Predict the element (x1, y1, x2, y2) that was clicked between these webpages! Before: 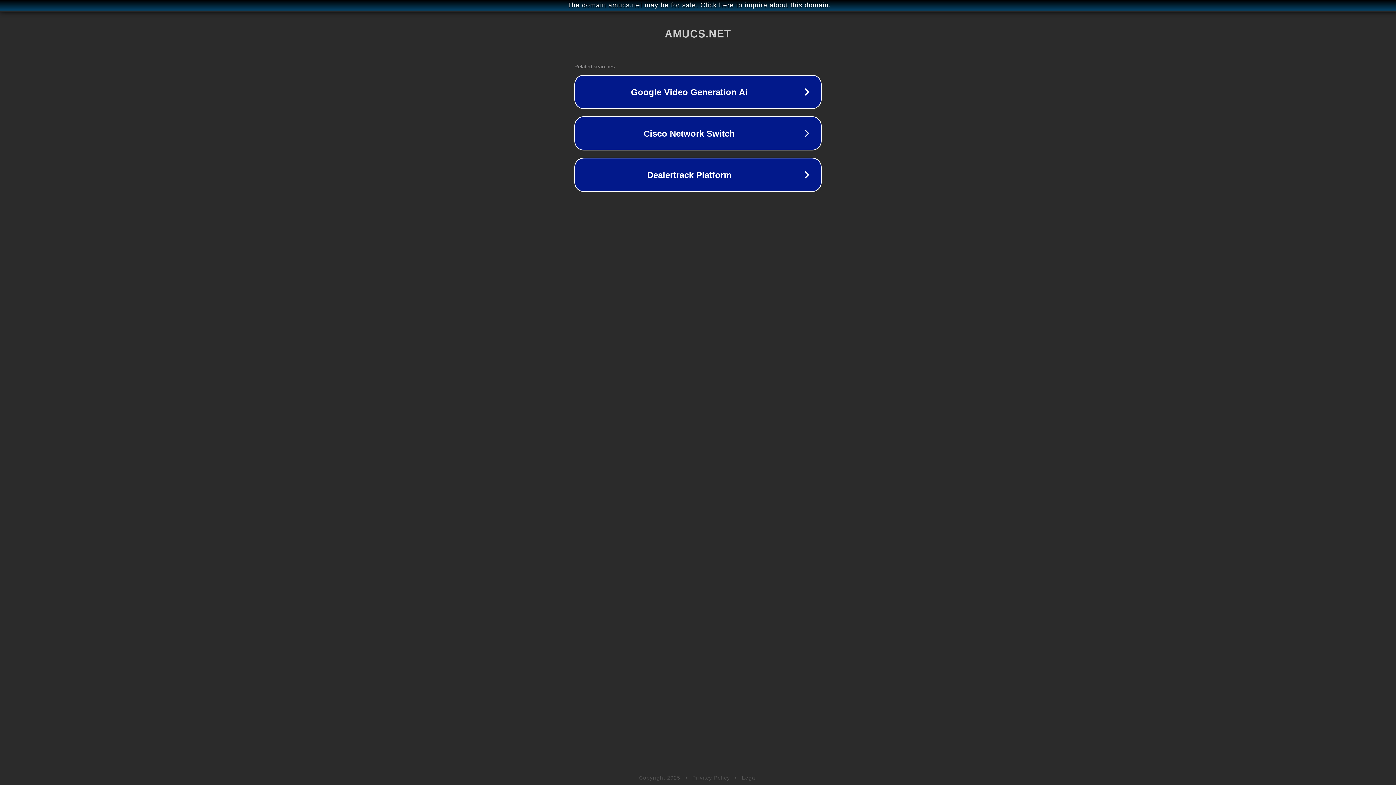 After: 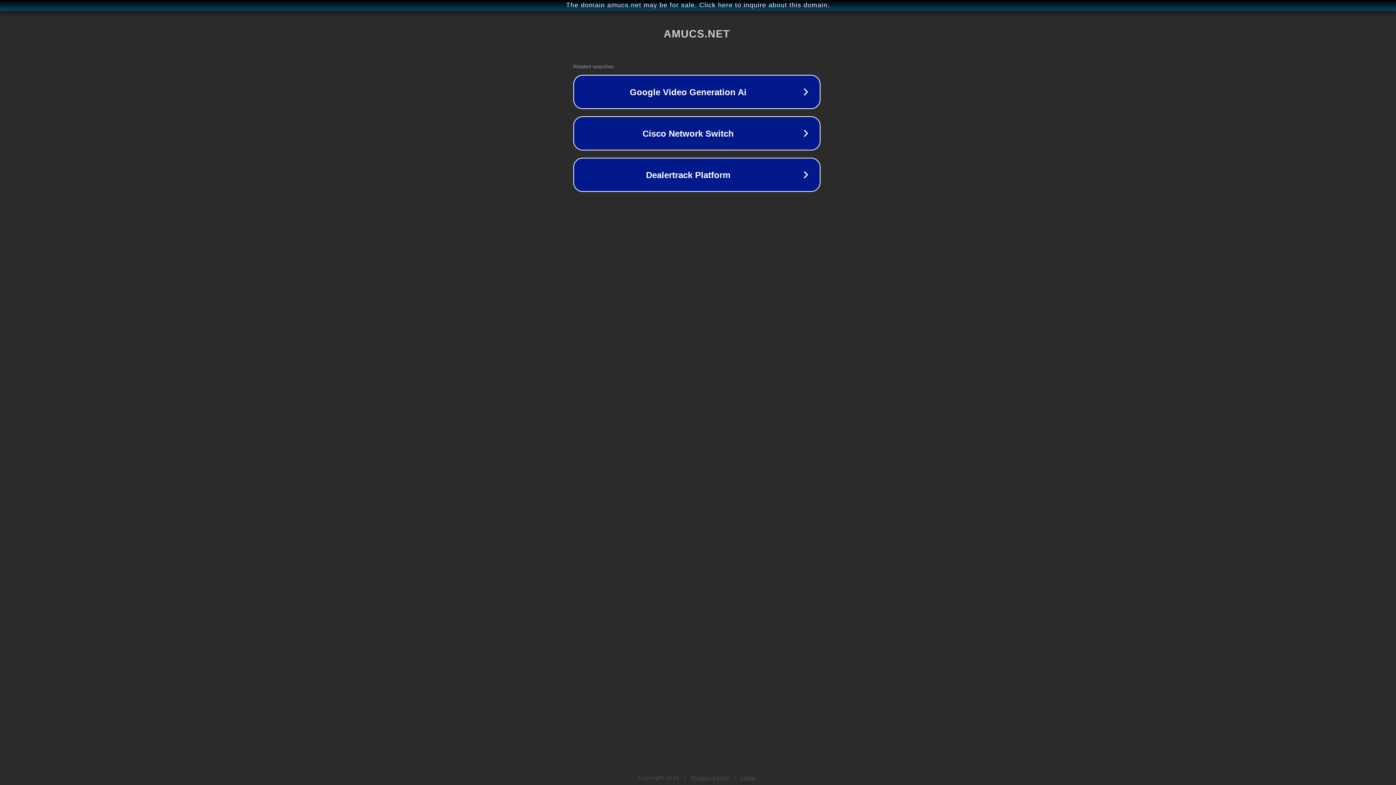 Action: bbox: (1, 1, 1397, 9) label: The domain amucs.net may be for sale. Click here to inquire about this domain.